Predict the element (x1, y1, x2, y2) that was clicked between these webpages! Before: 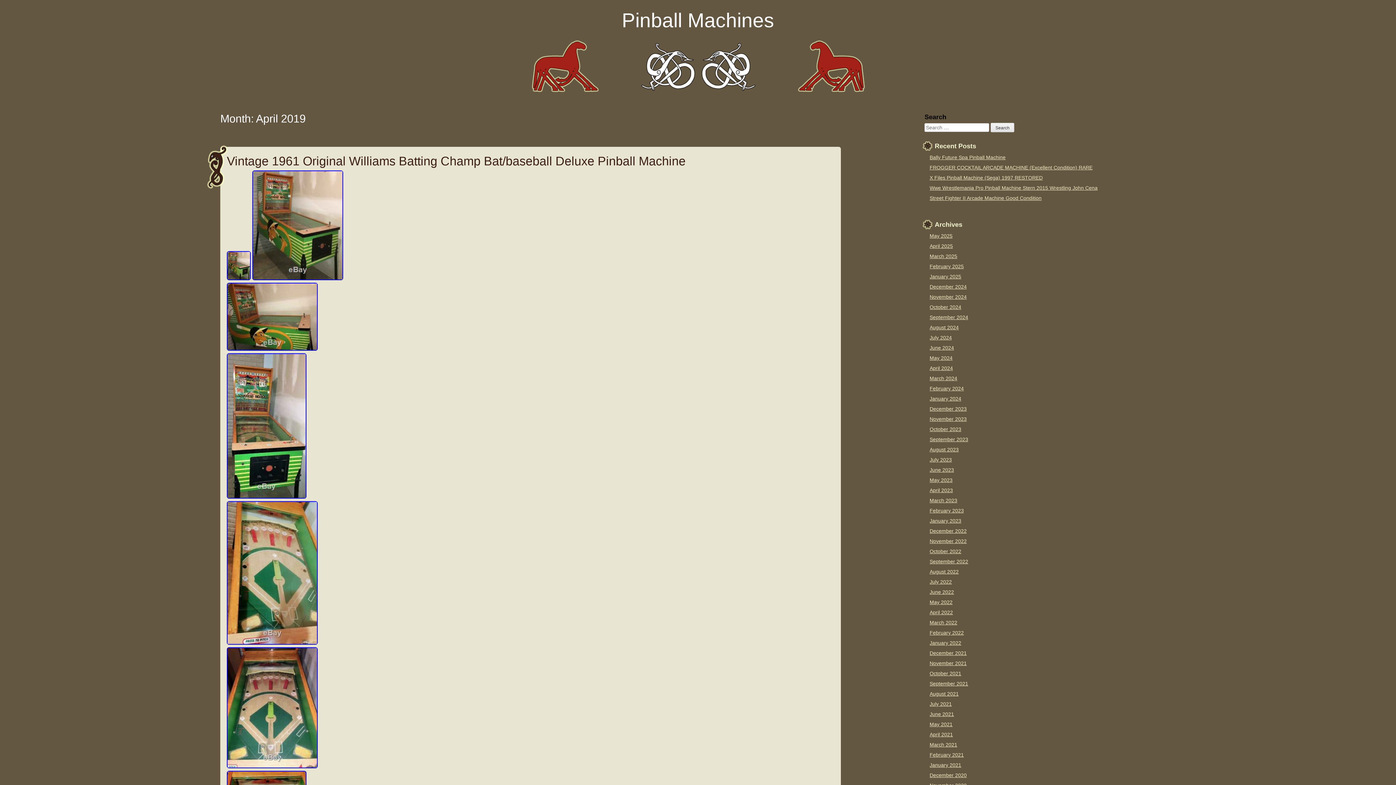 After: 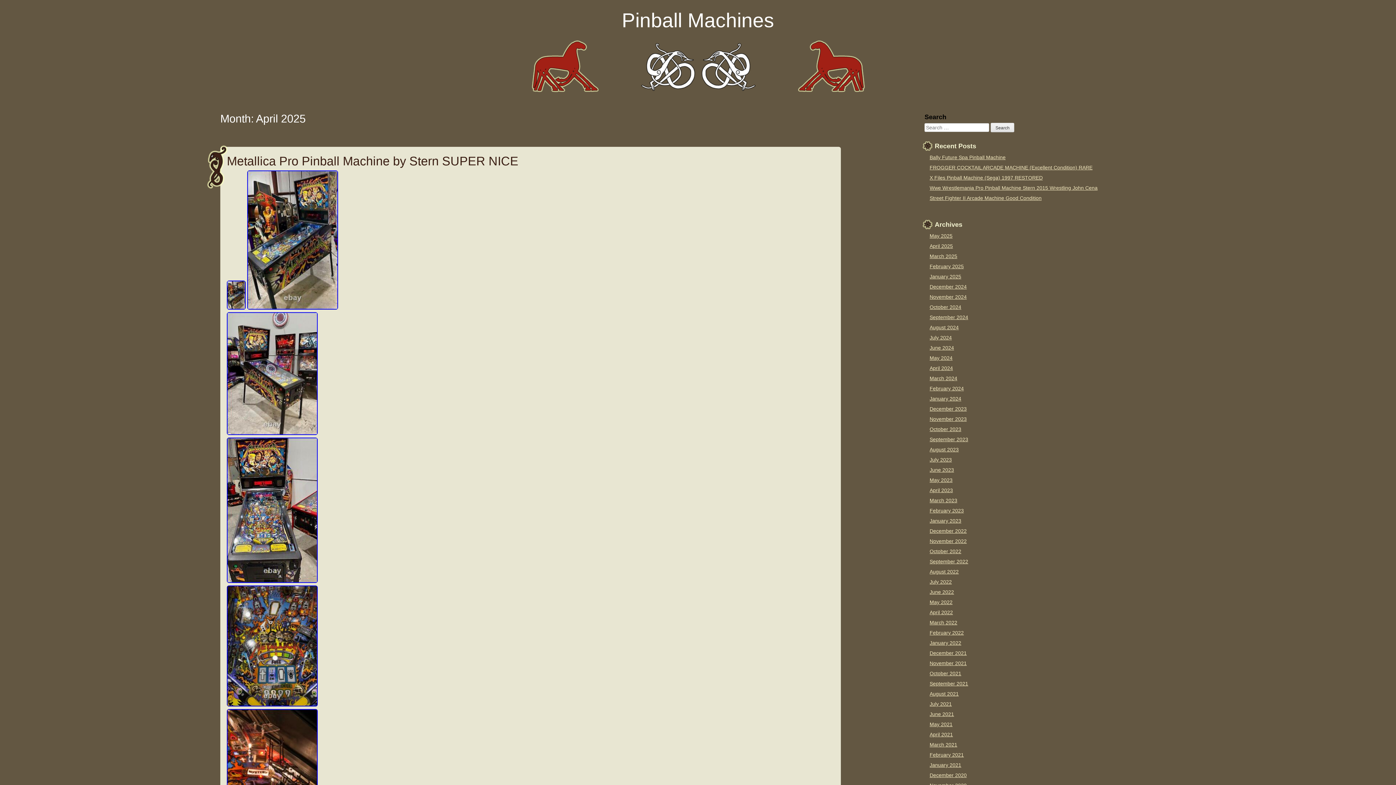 Action: label: April 2025 bbox: (929, 243, 953, 249)